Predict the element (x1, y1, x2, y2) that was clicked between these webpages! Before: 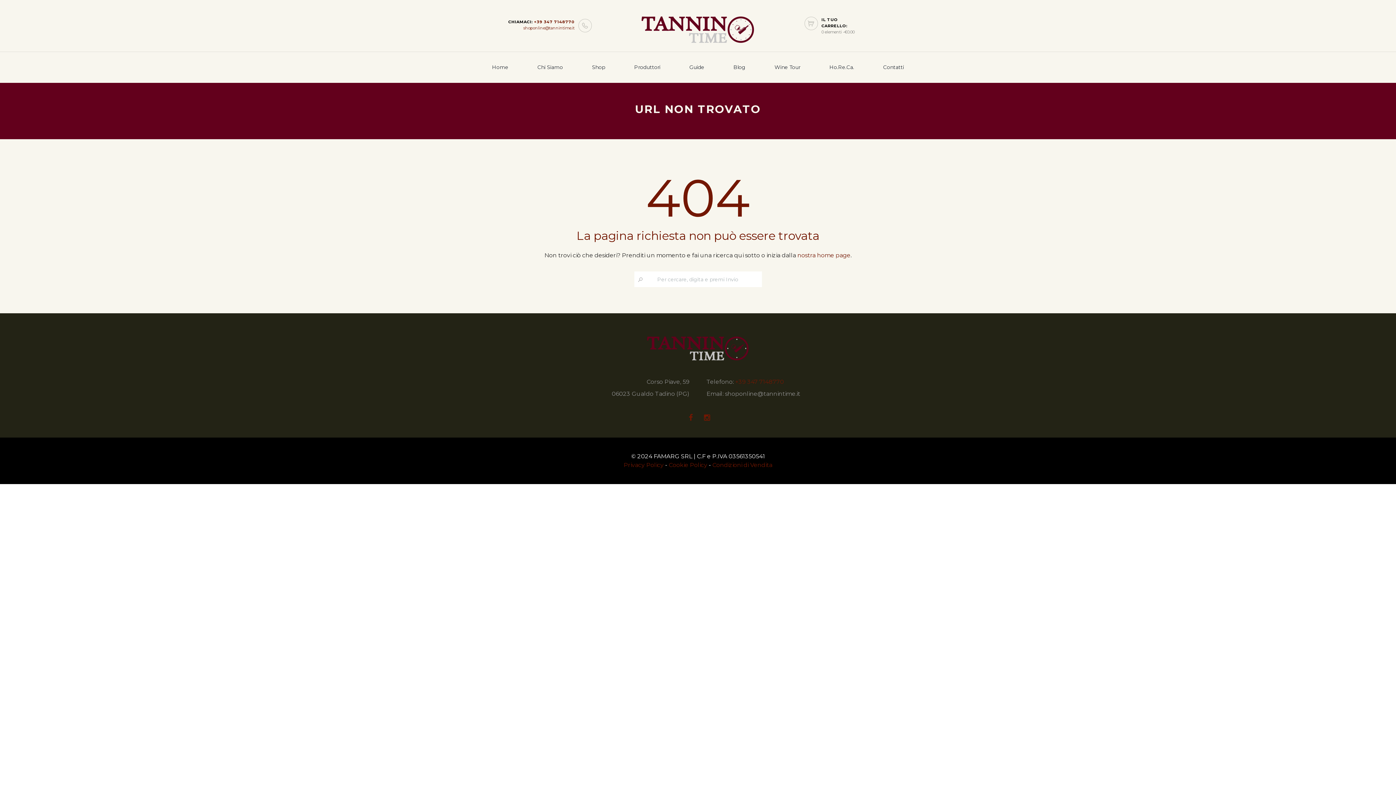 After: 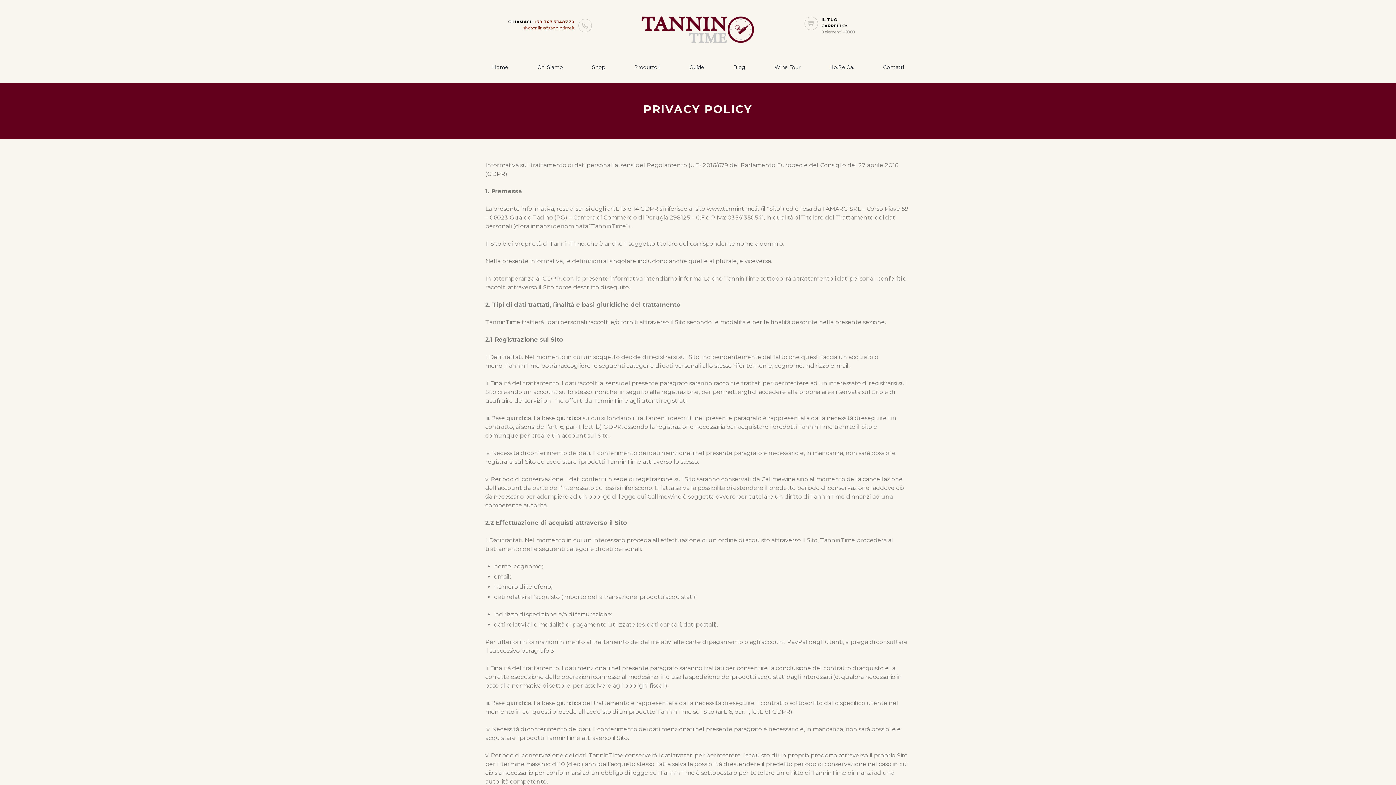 Action: label: Privacy Policy bbox: (623, 461, 663, 468)